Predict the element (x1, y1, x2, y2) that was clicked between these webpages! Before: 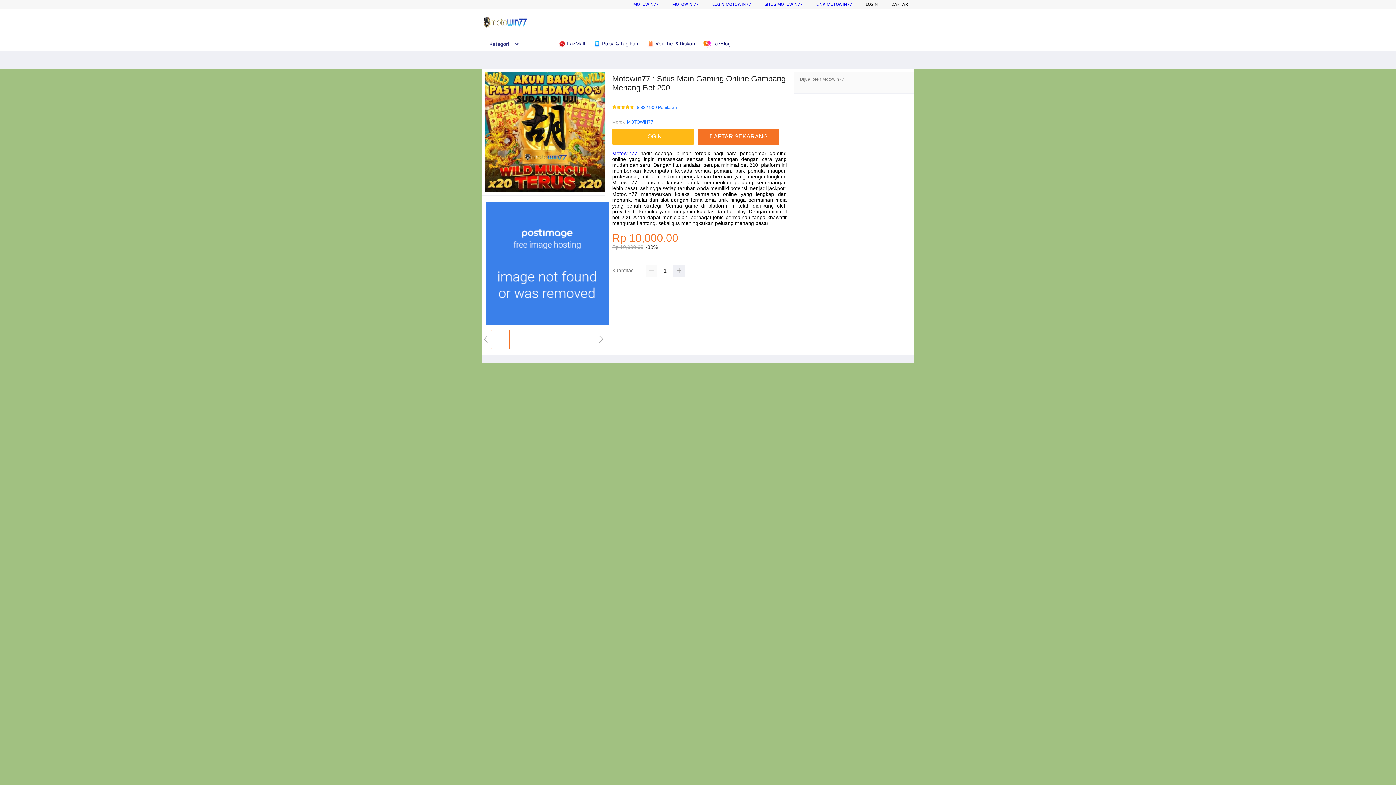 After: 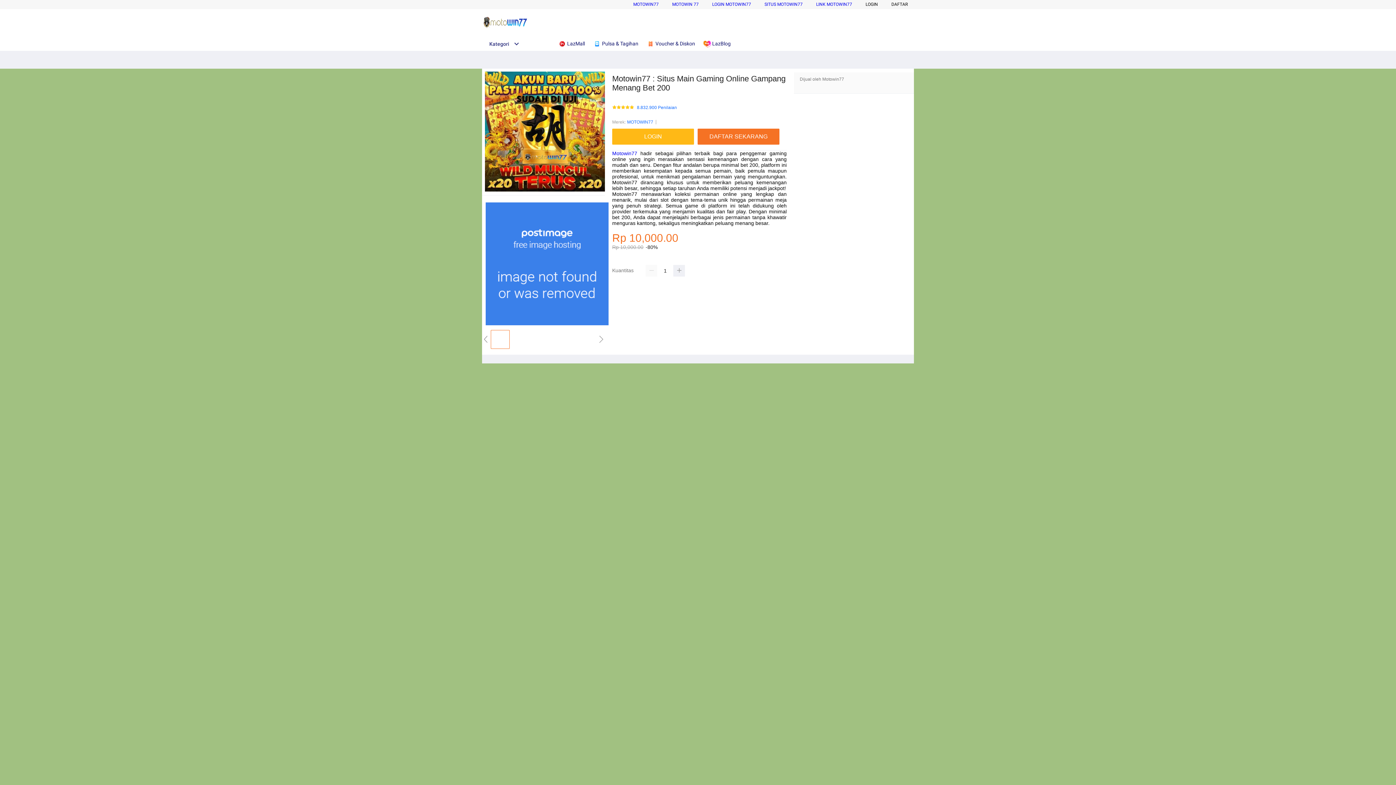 Action: label: LINK MOTOWIN77 bbox: (816, 1, 852, 6)